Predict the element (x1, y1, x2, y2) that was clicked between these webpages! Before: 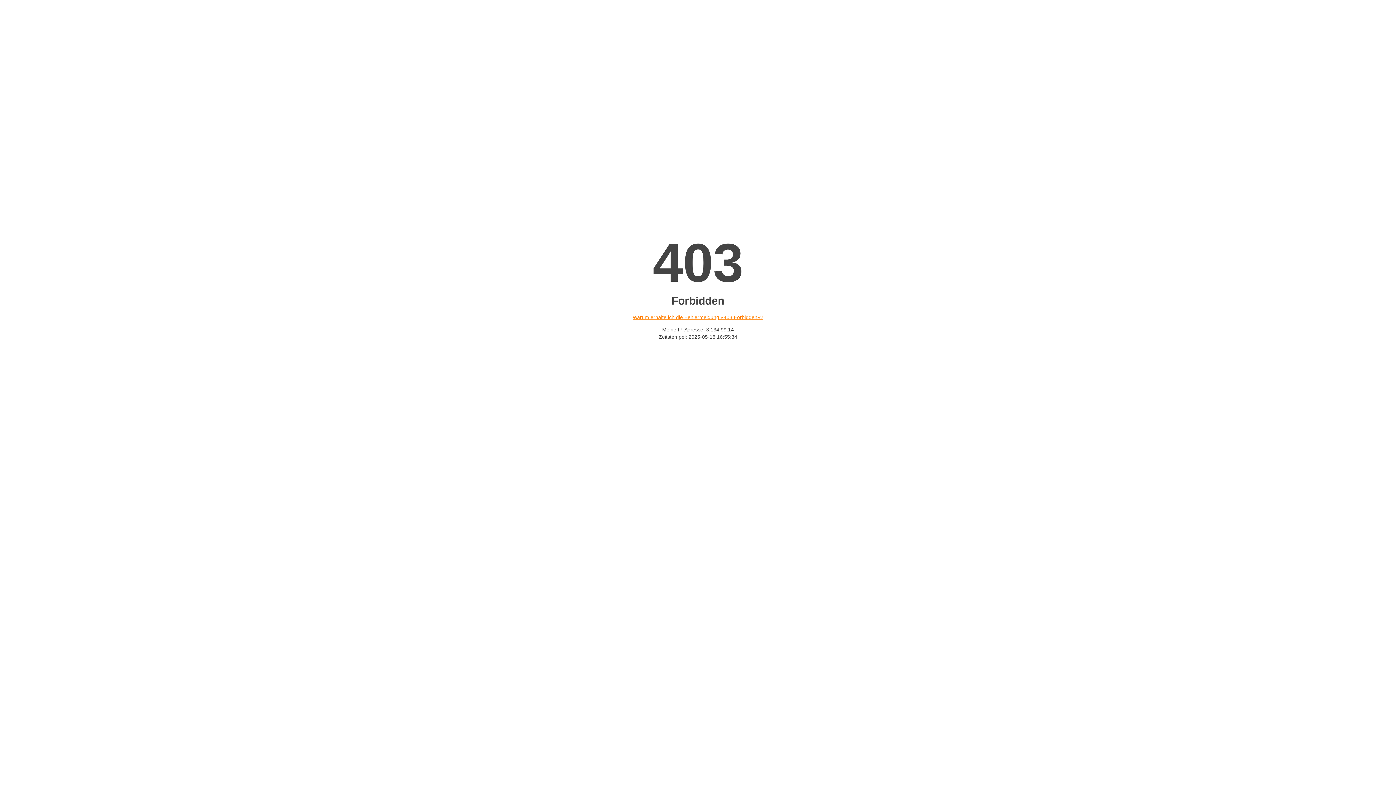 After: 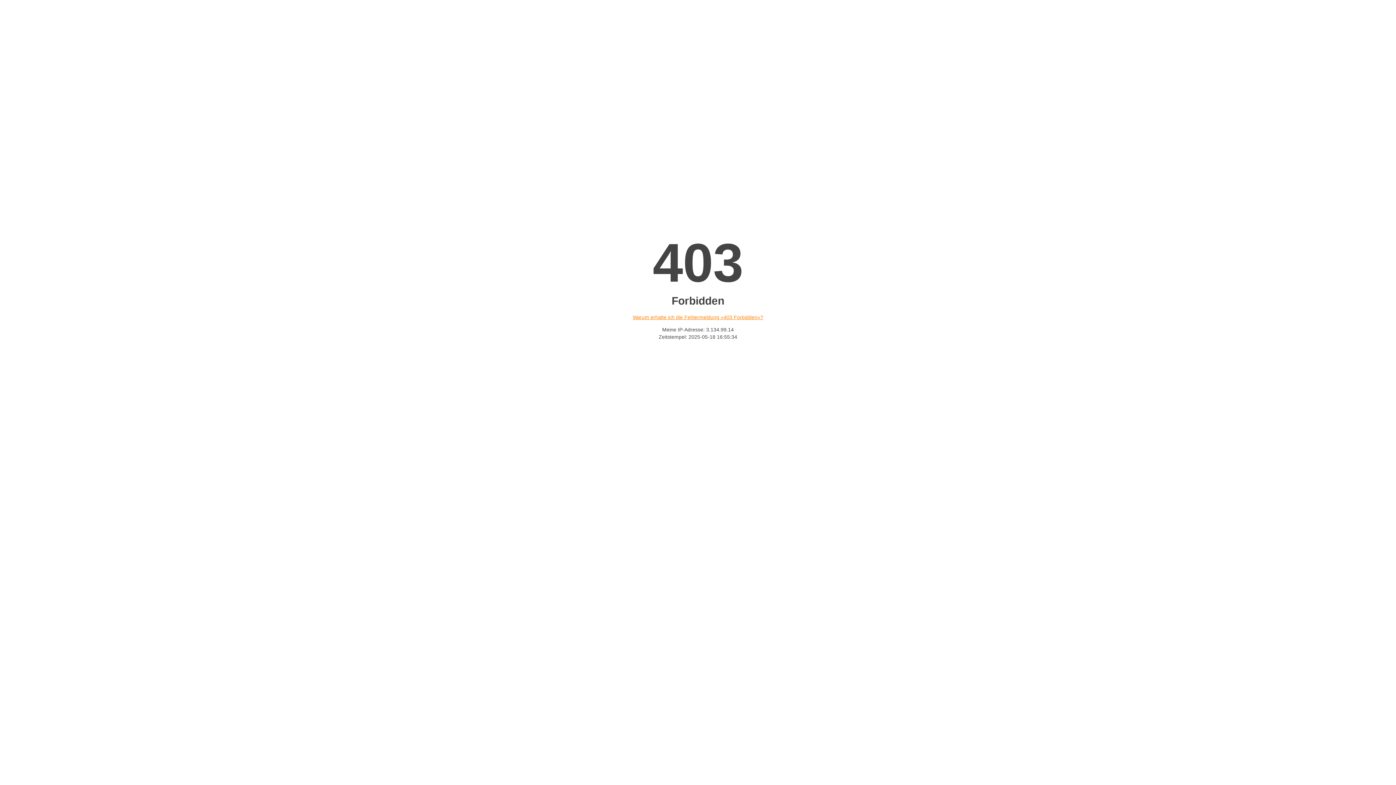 Action: bbox: (632, 314, 763, 320) label: Warum erhalte ich die Fehlermeldung «403 Forbidden»?